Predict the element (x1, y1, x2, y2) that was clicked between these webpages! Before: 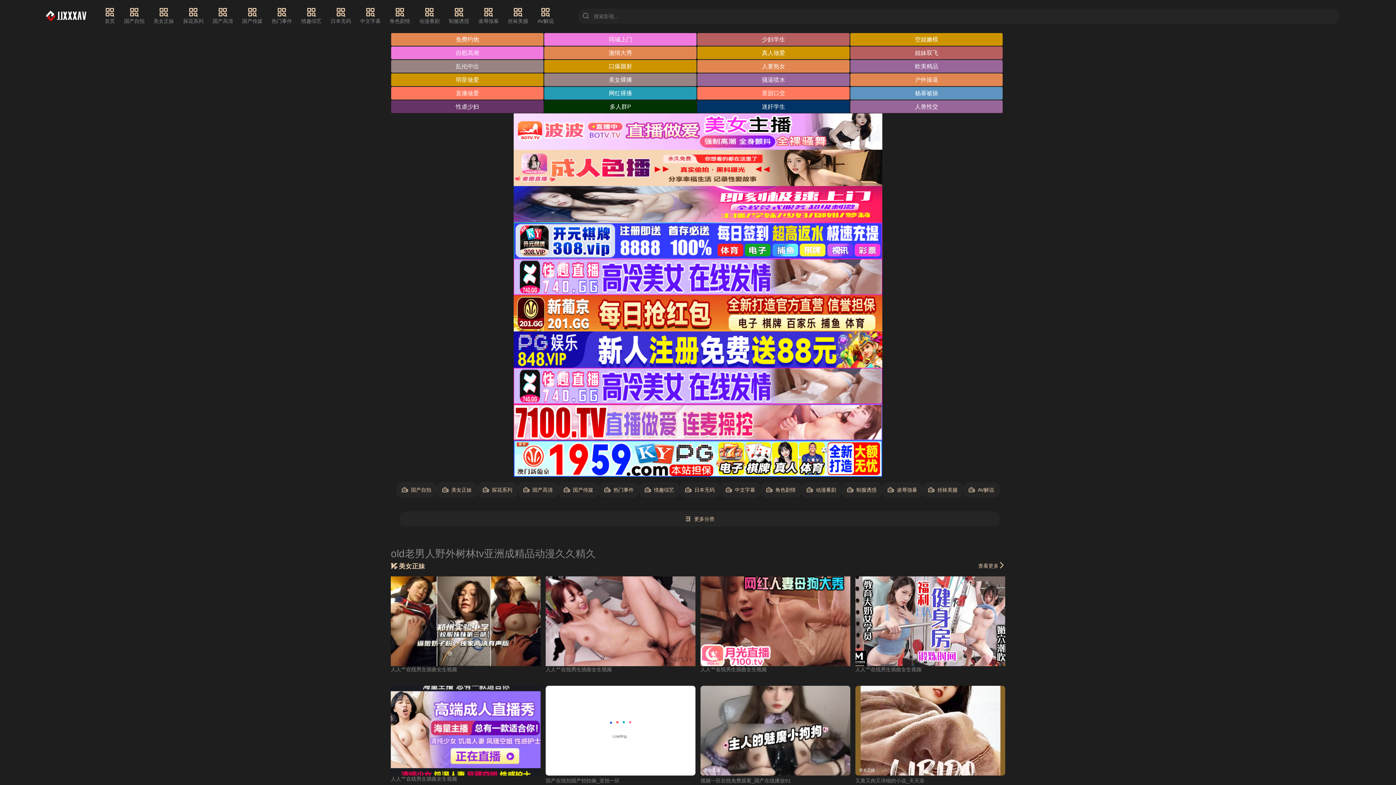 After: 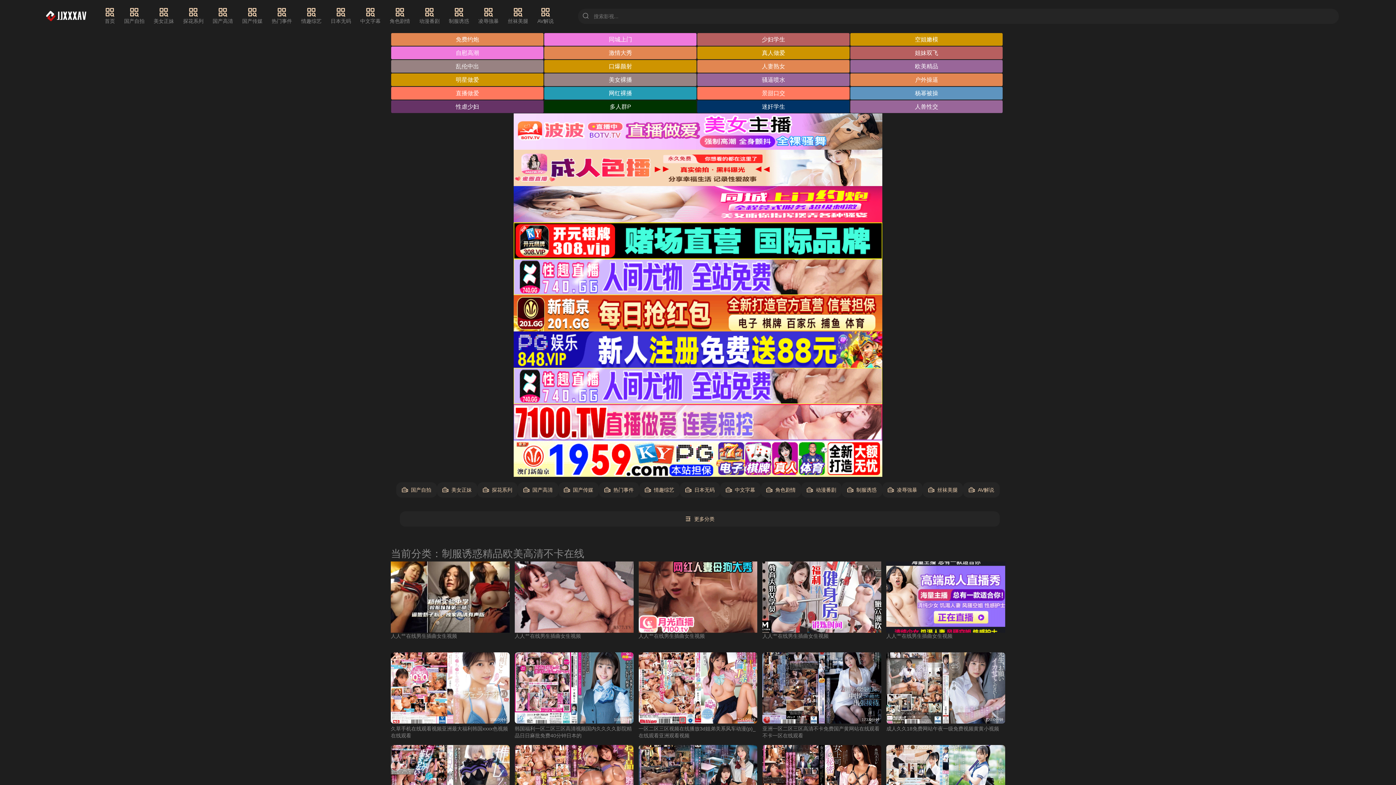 Action: label: 制服诱惑 bbox: (448, 7, 469, 25)